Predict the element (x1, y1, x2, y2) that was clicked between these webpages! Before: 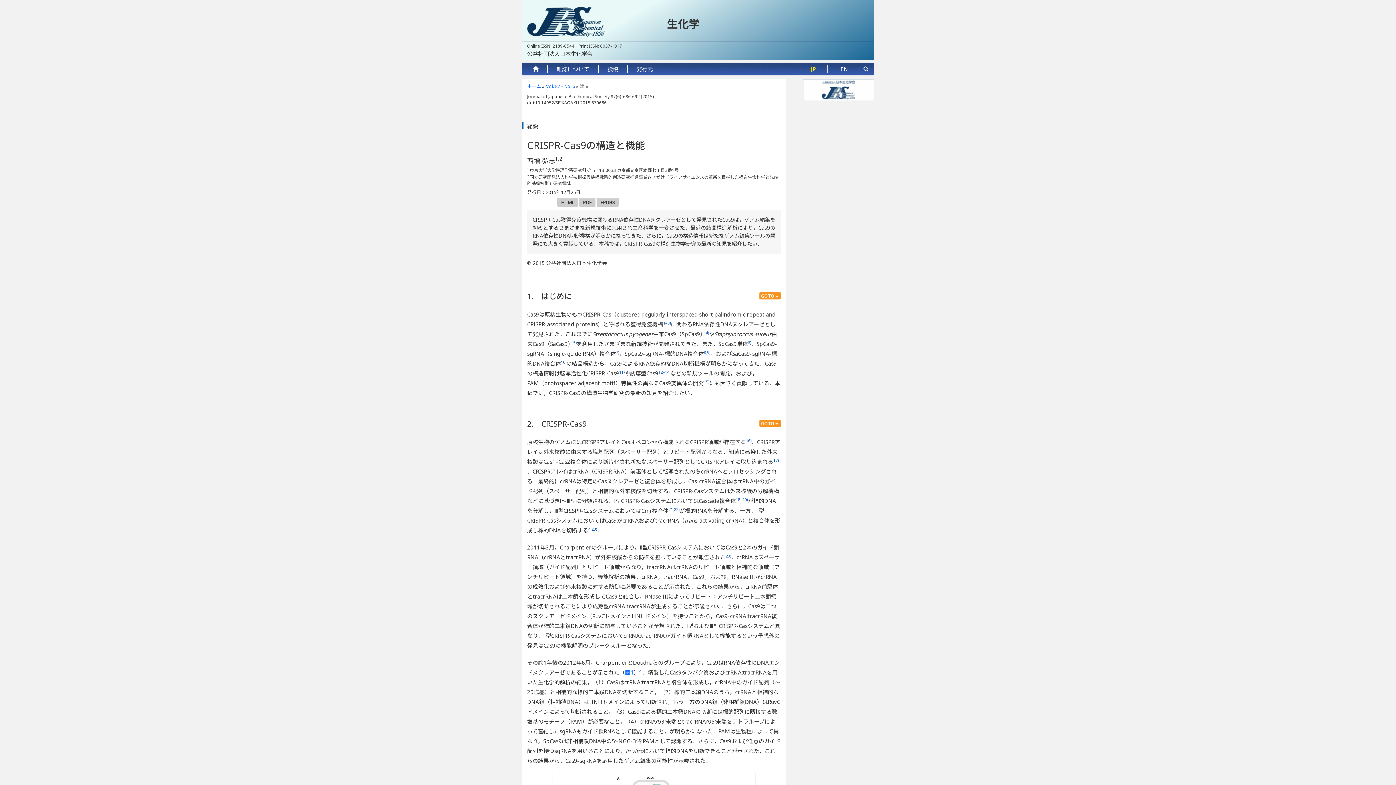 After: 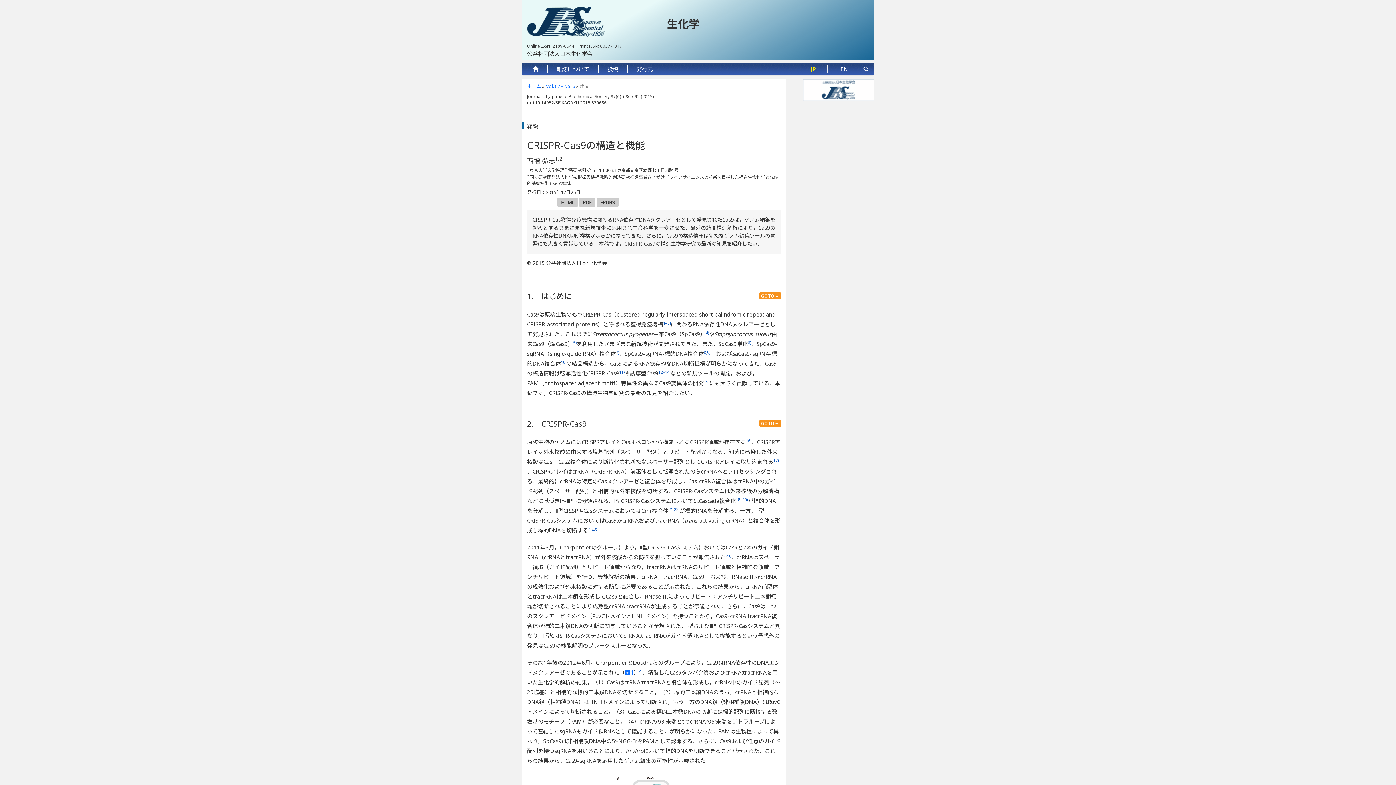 Action: label: HTML bbox: (557, 198, 578, 206)